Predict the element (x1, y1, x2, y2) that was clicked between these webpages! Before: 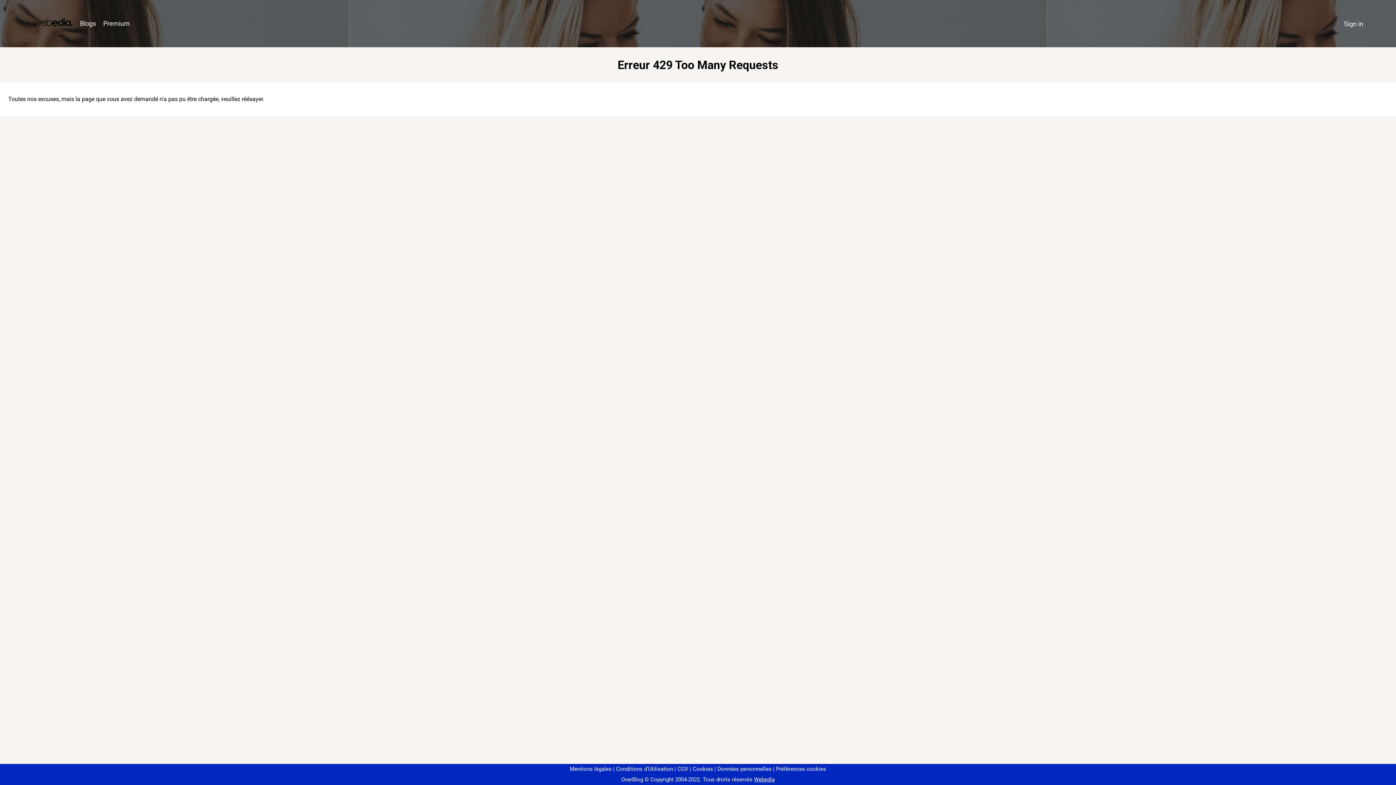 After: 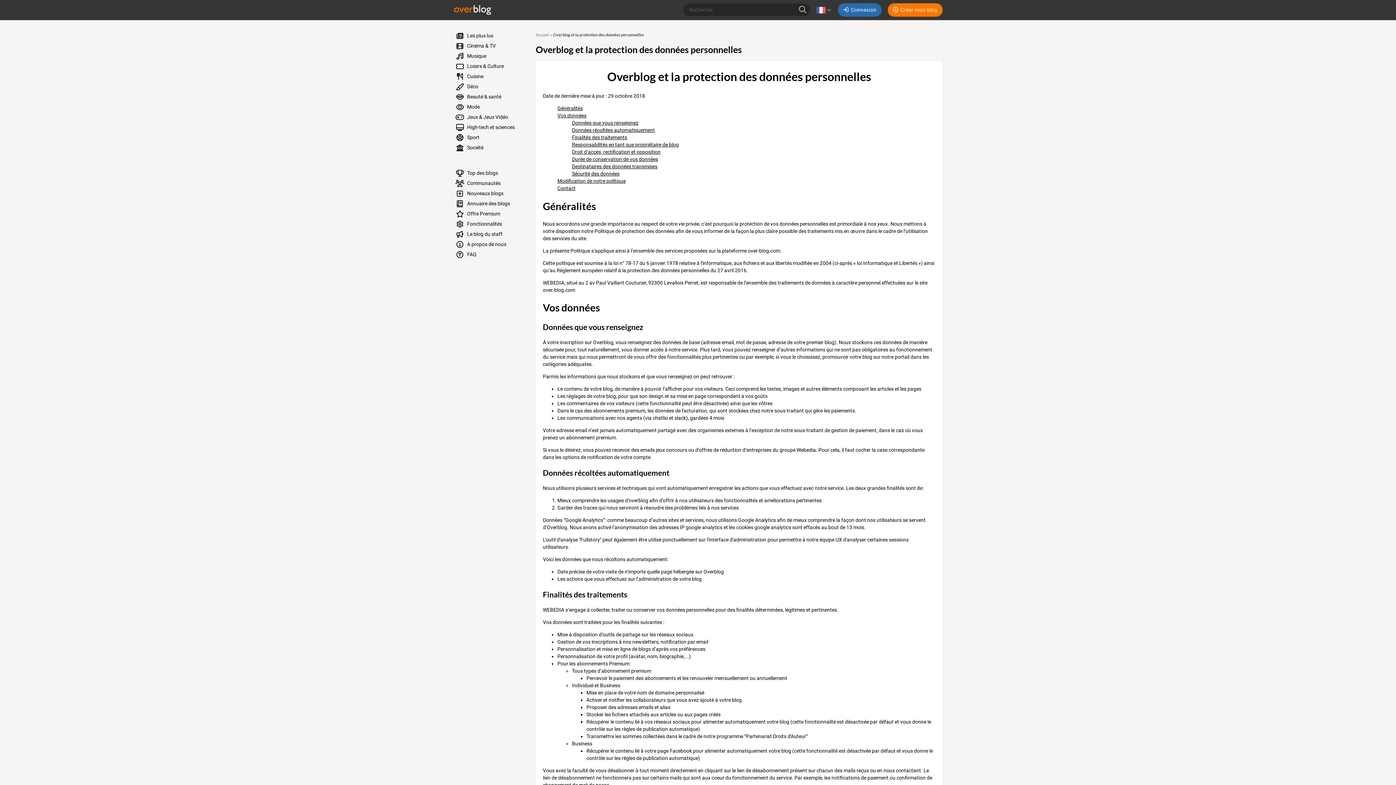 Action: bbox: (714, 766, 771, 772) label: Données personnelles